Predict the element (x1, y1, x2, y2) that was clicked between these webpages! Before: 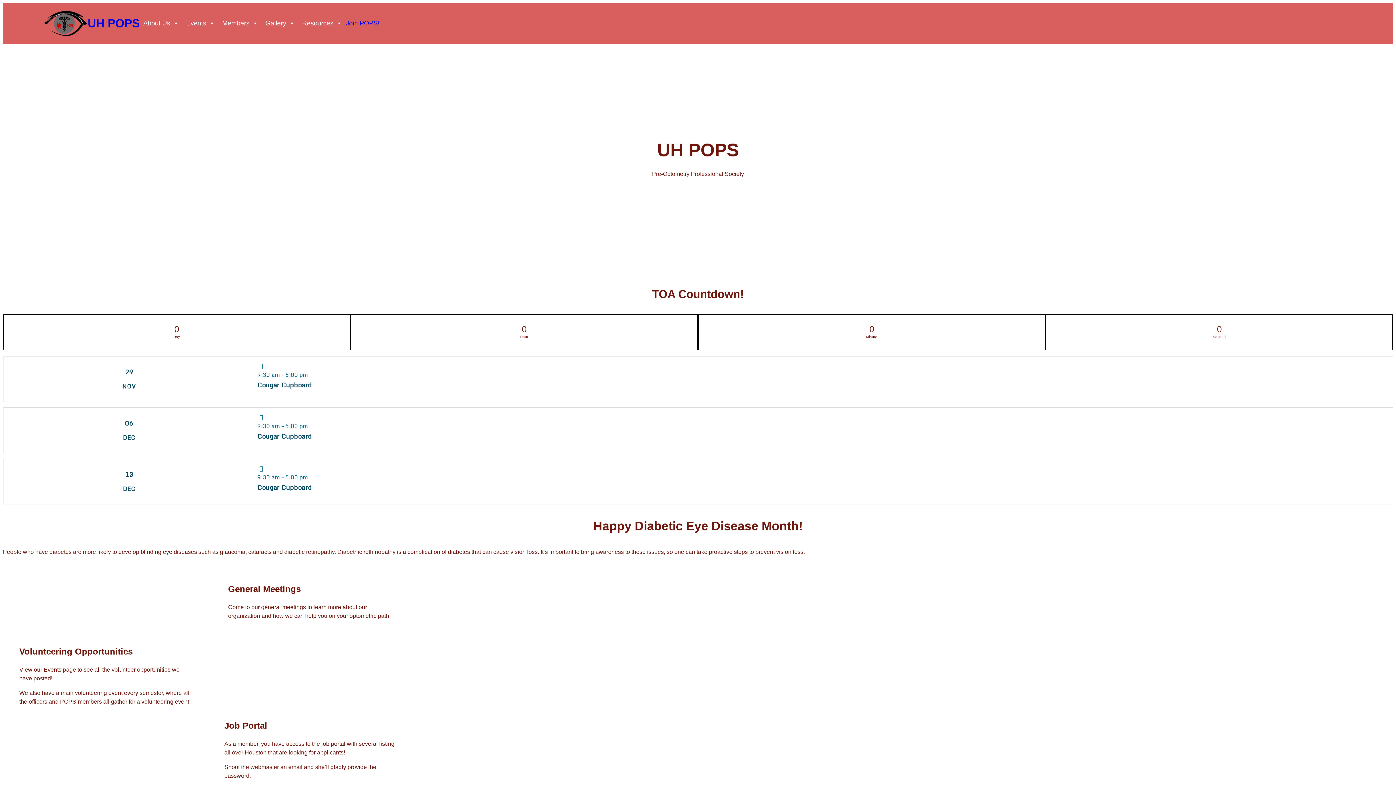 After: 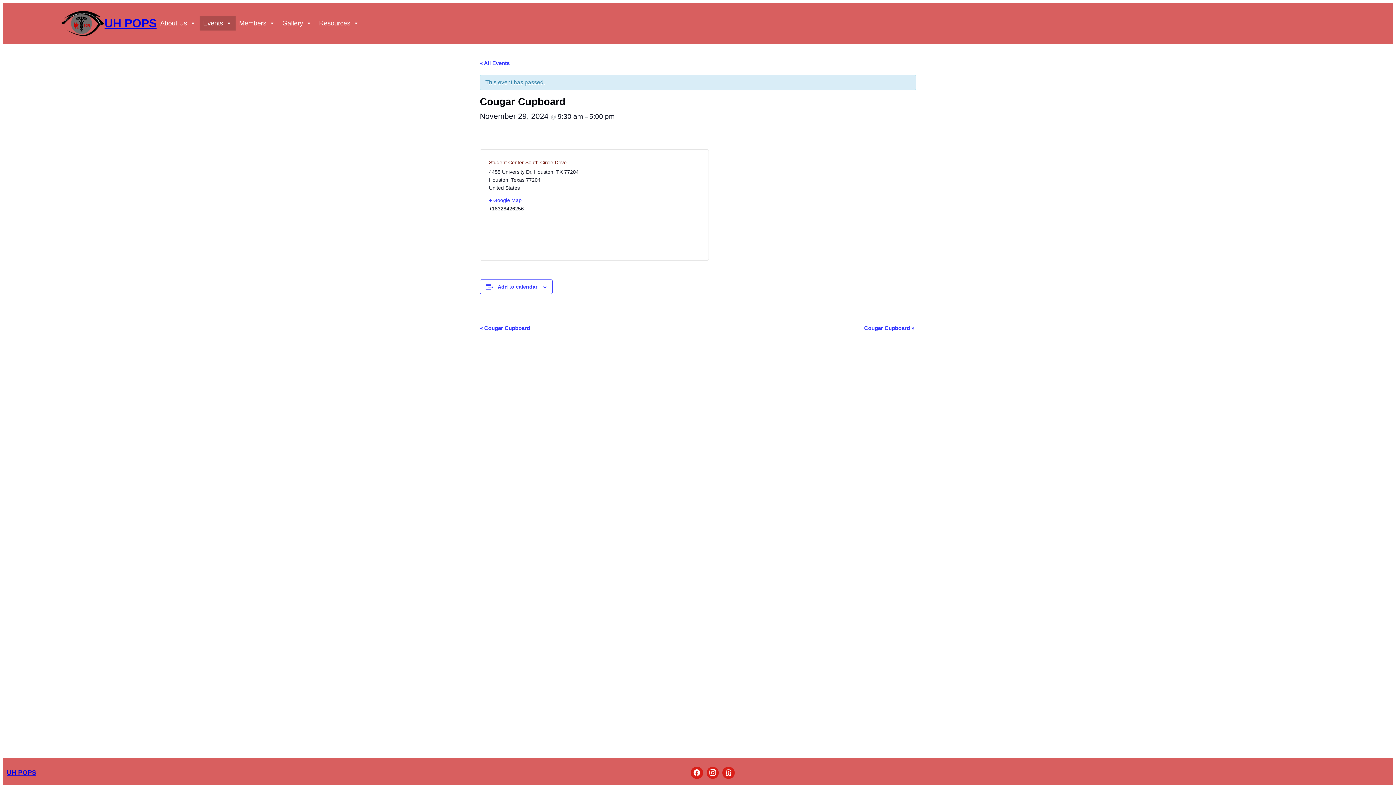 Action: label: Cougar Cupboard bbox: (257, 379, 311, 390)